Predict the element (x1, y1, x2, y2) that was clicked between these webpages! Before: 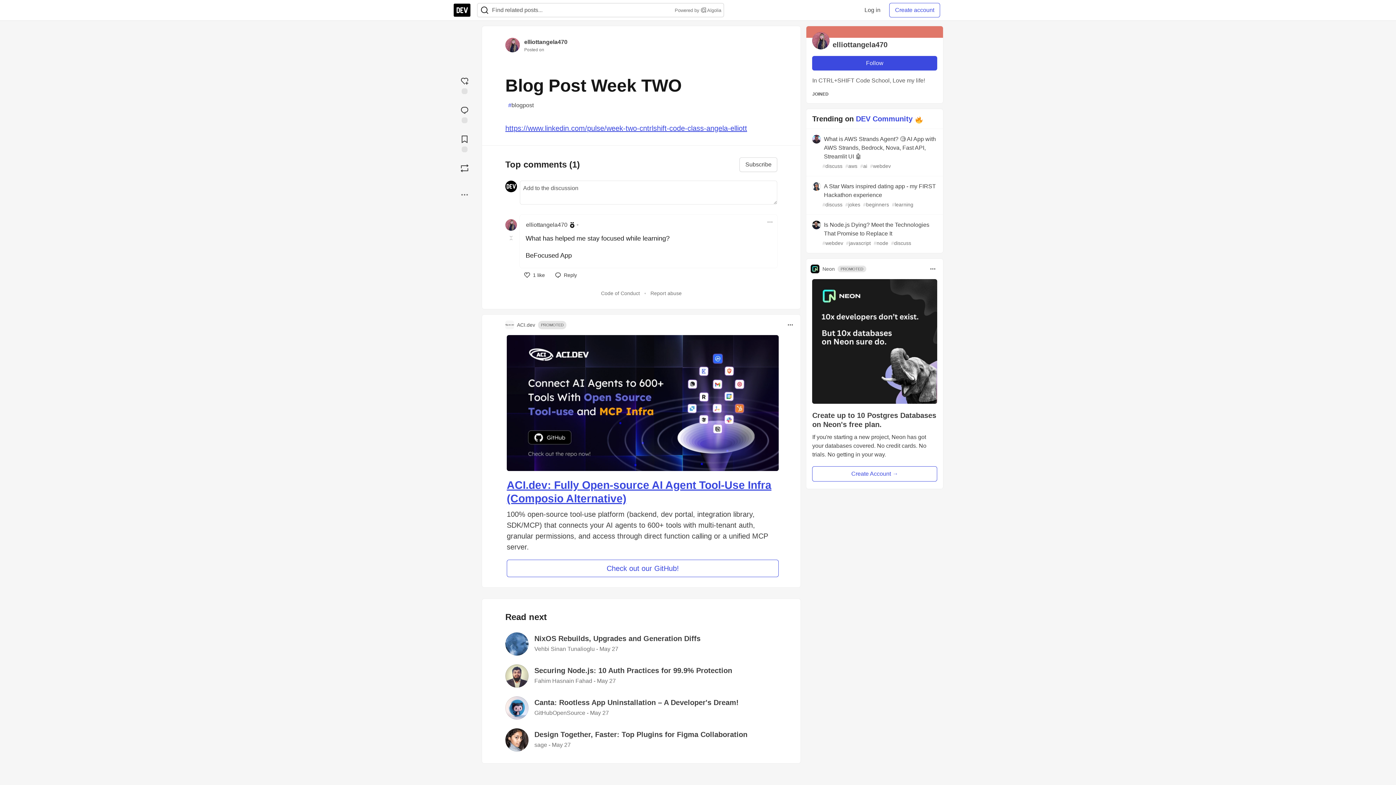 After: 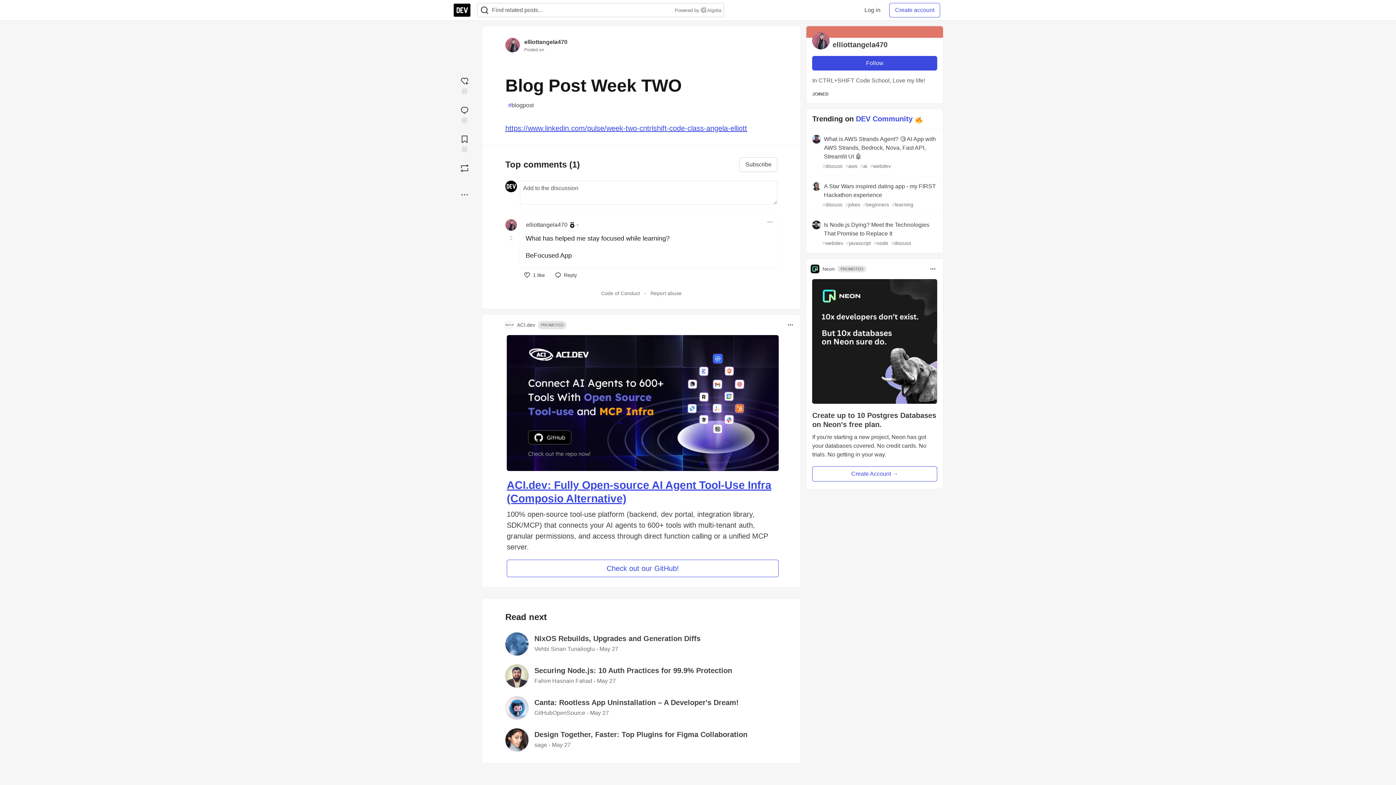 Action: bbox: (811, 264, 835, 273) label: Neon